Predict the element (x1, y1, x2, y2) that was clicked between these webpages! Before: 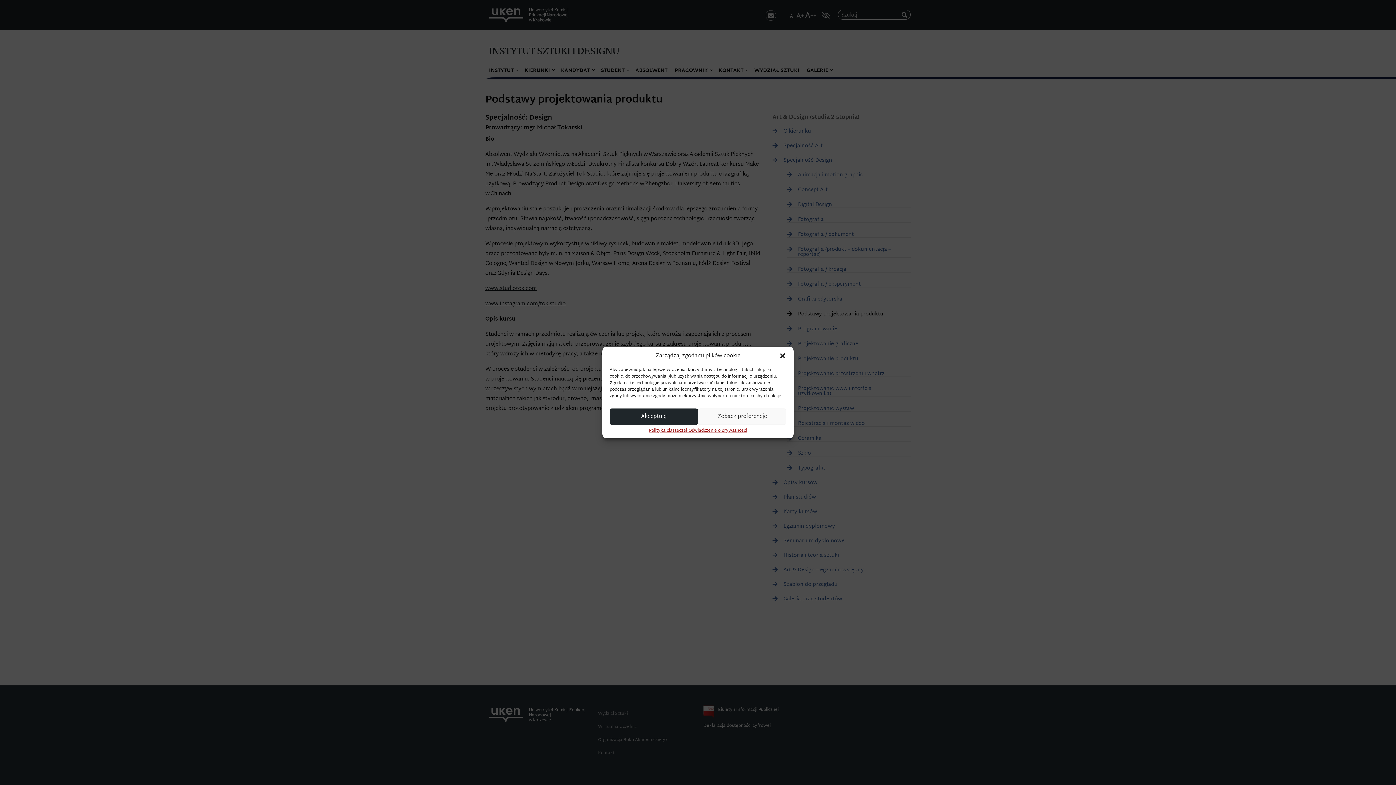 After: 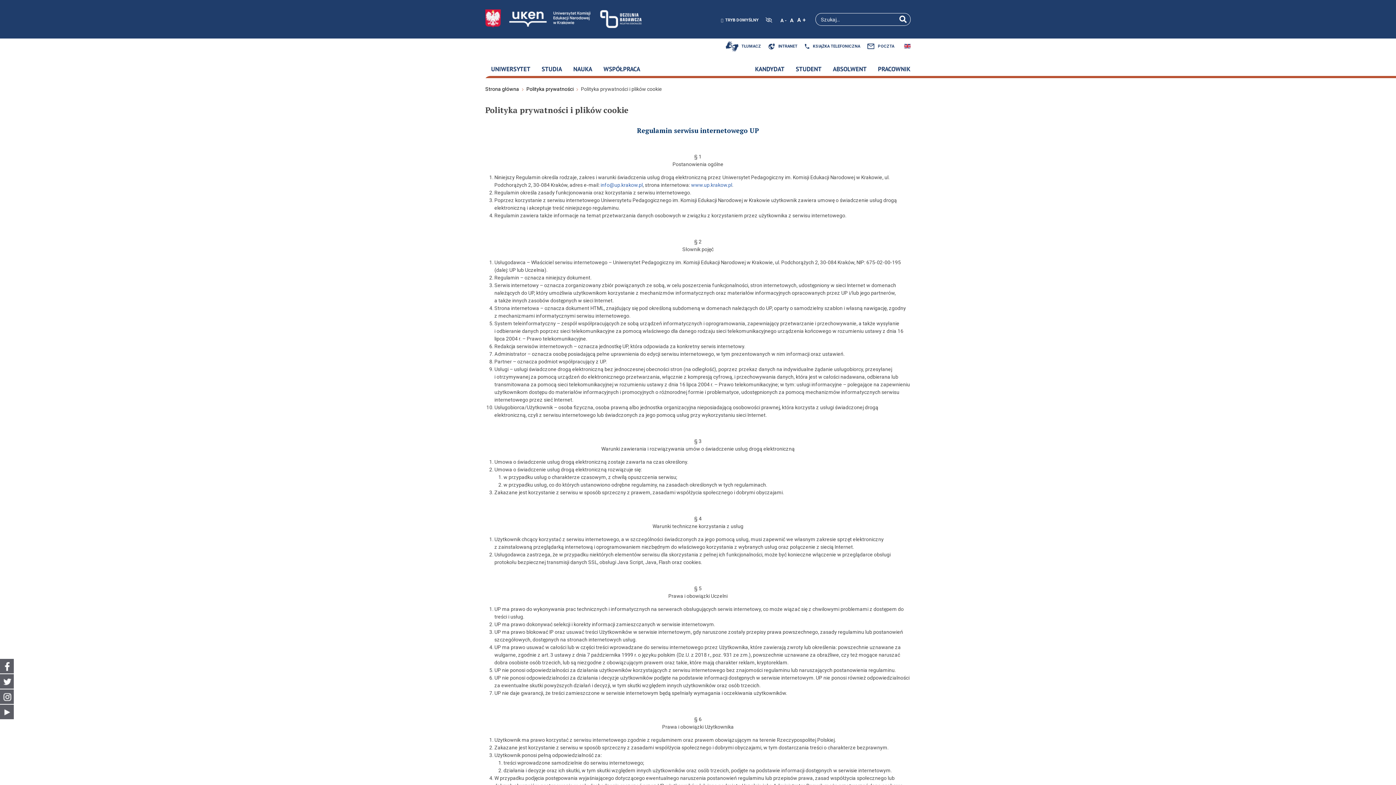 Action: bbox: (649, 428, 688, 433) label: Polityka ciasteczek